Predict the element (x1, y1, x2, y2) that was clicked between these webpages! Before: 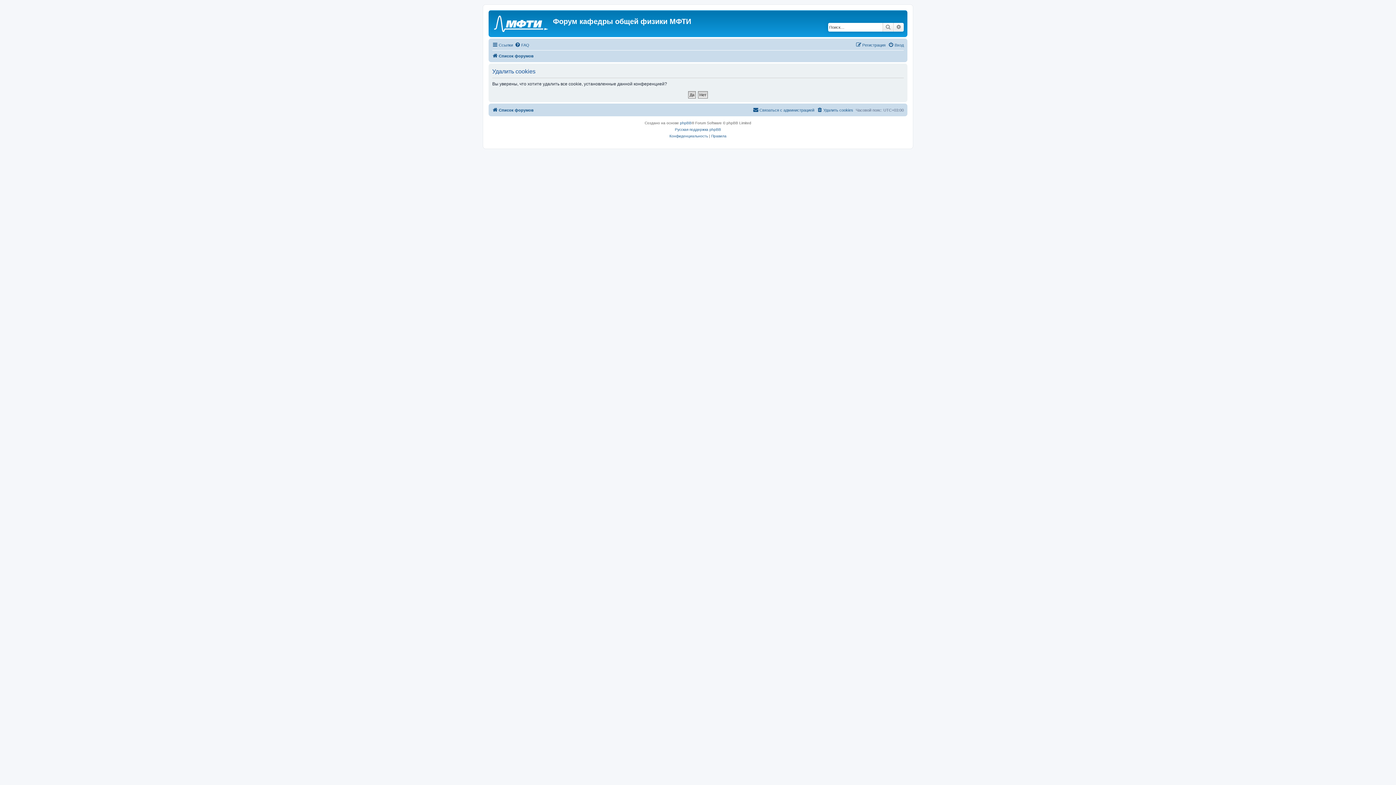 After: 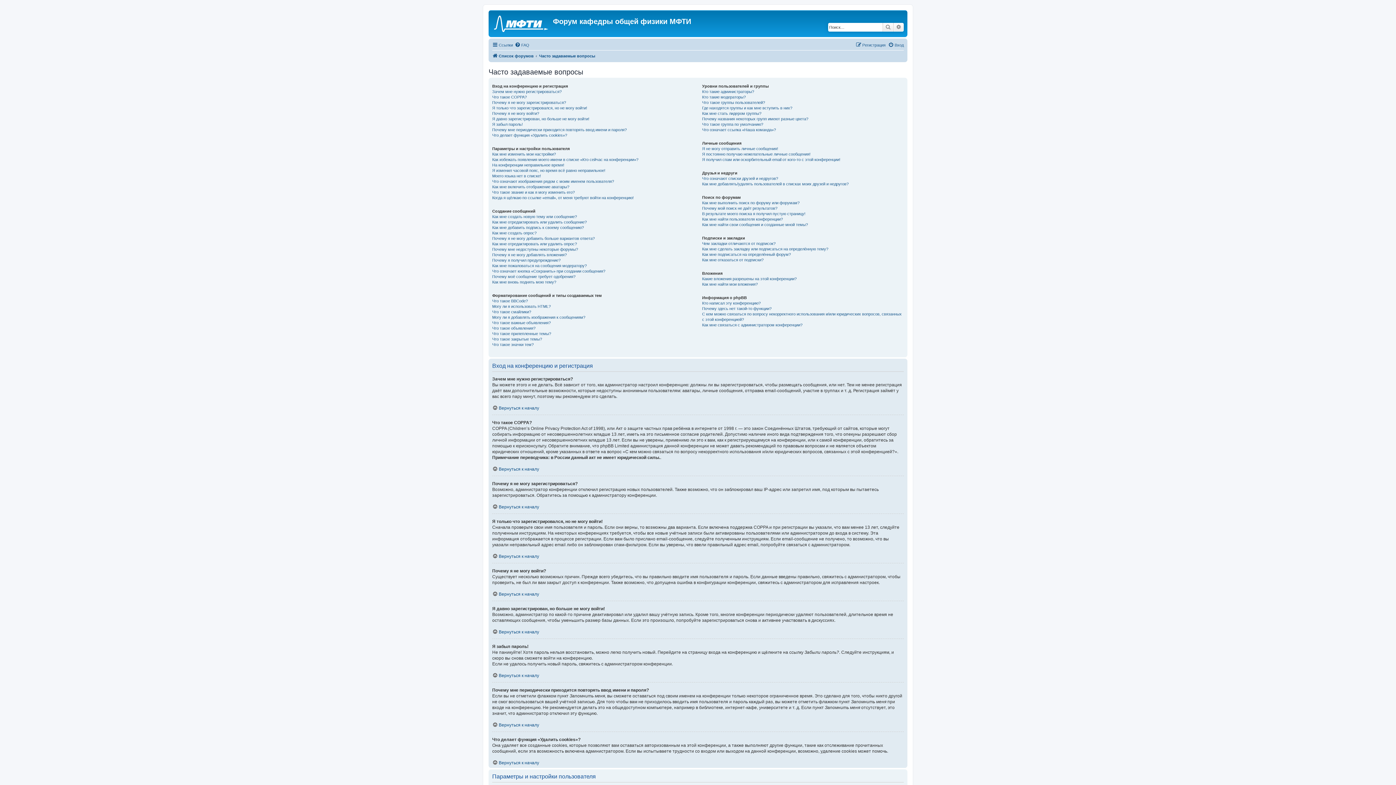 Action: label: FAQ bbox: (514, 40, 529, 49)